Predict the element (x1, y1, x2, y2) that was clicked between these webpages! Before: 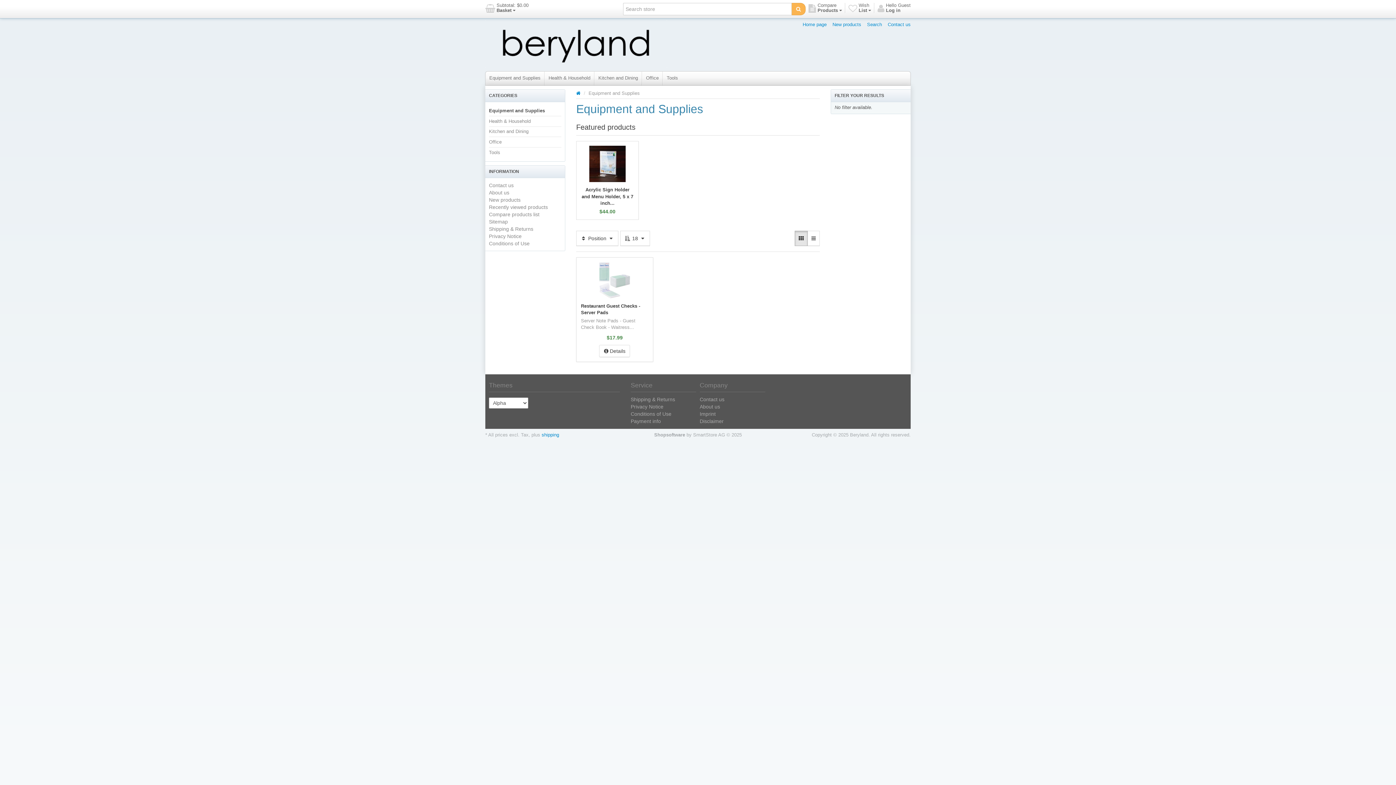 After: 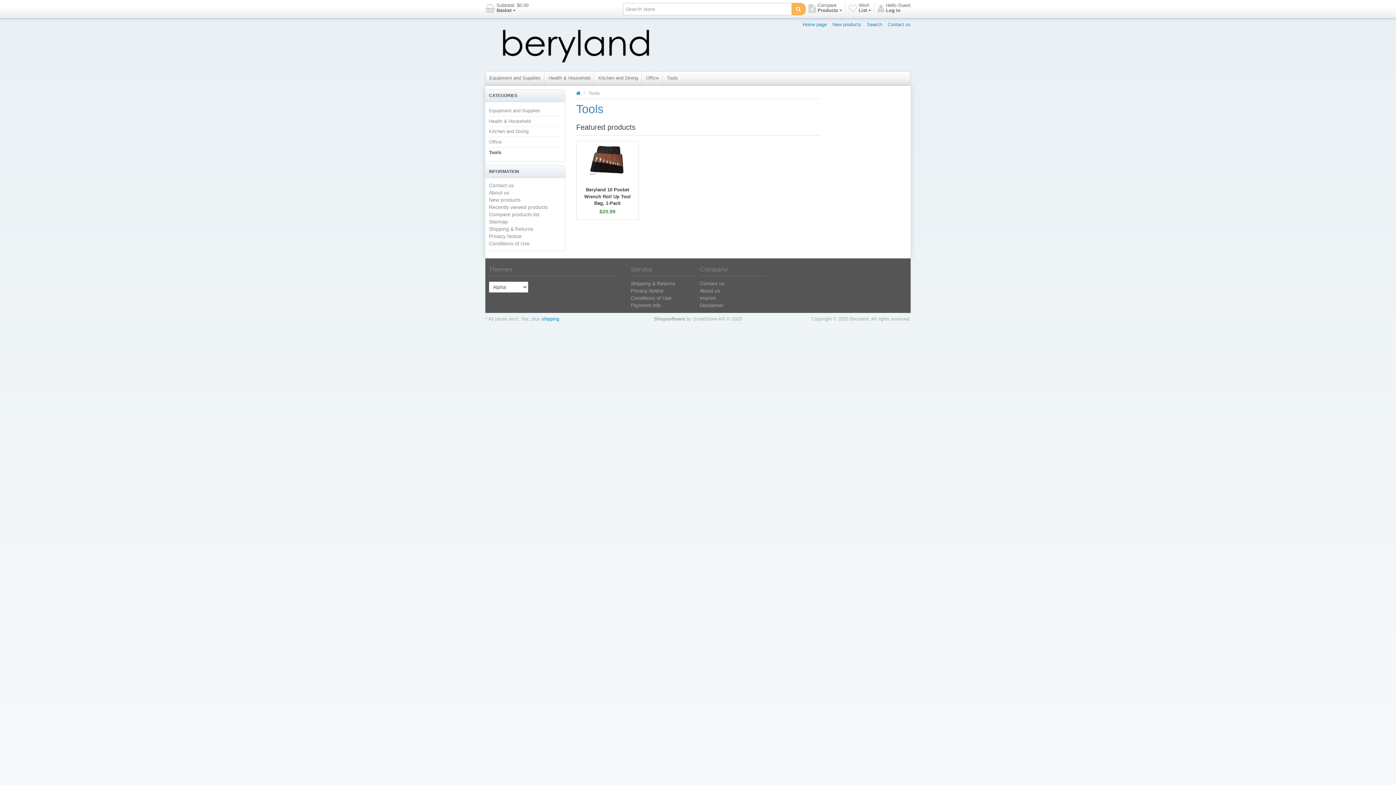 Action: bbox: (663, 71, 681, 84) label: Tools